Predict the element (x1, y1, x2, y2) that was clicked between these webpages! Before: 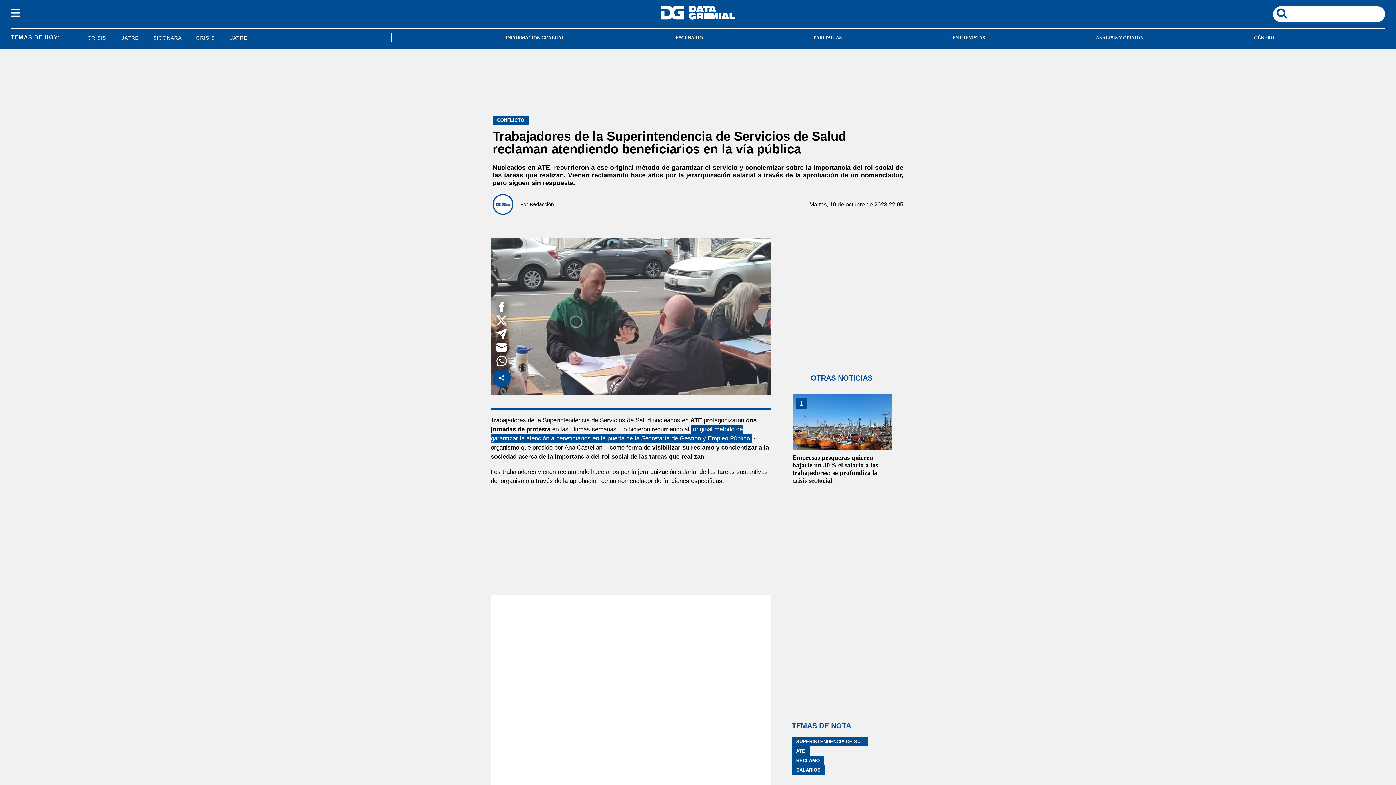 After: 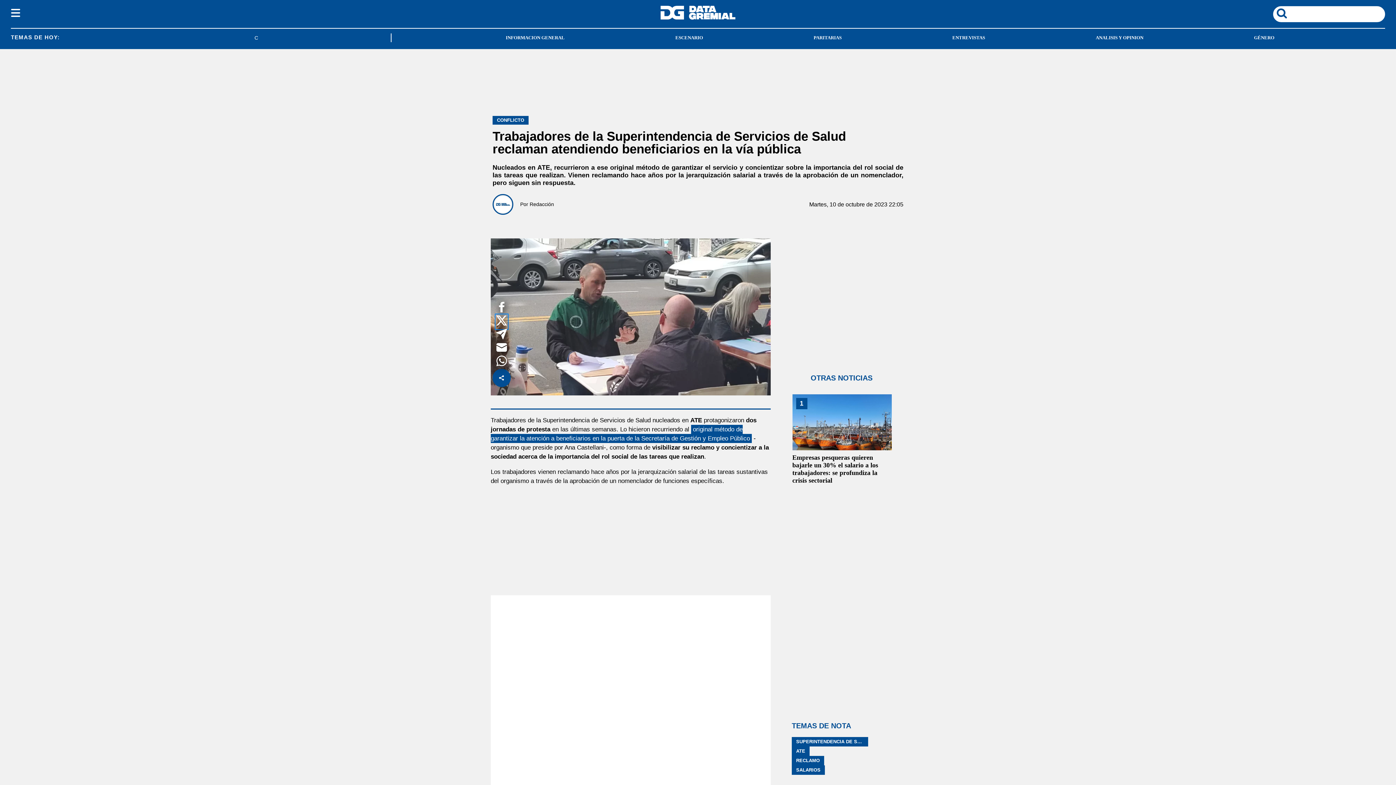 Action: label: Share by twitter bbox: (496, 315, 507, 328)